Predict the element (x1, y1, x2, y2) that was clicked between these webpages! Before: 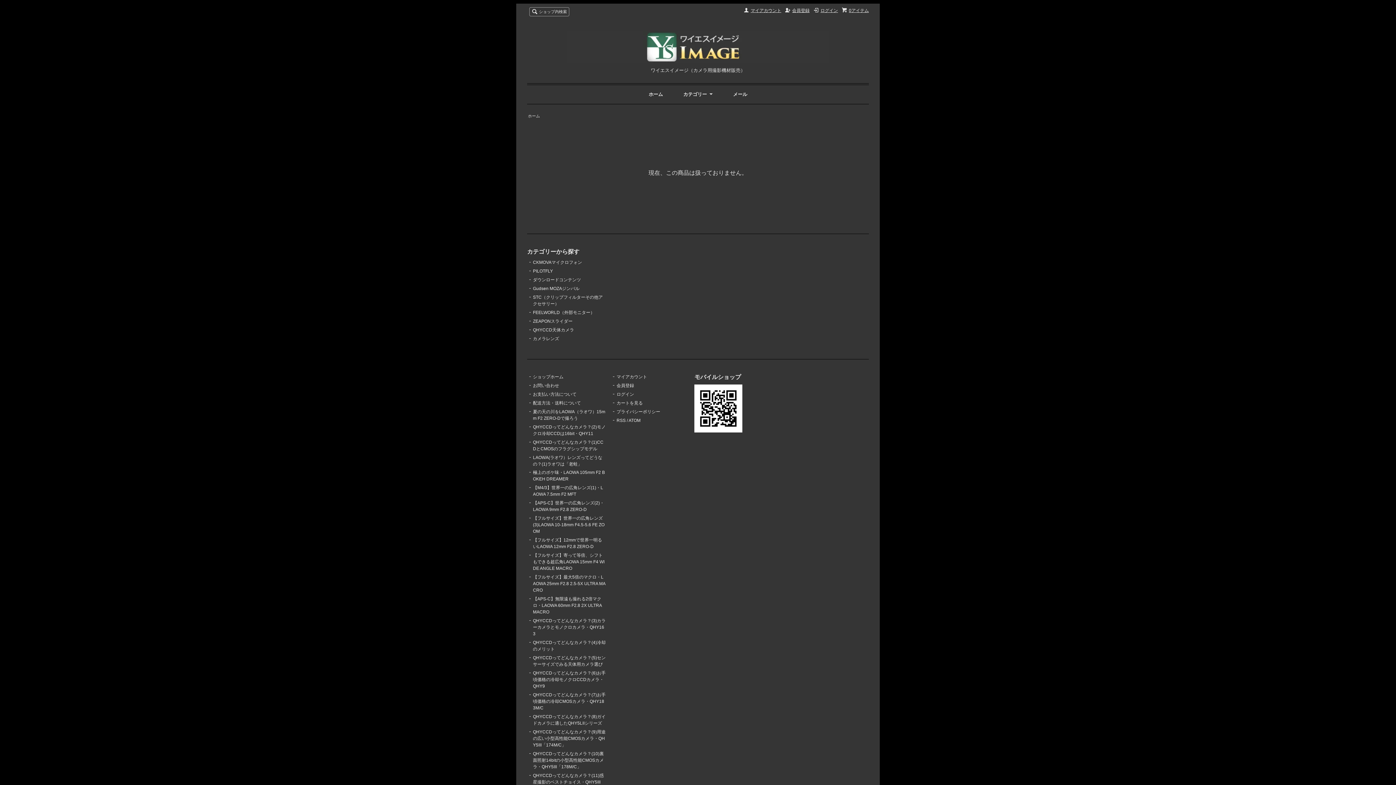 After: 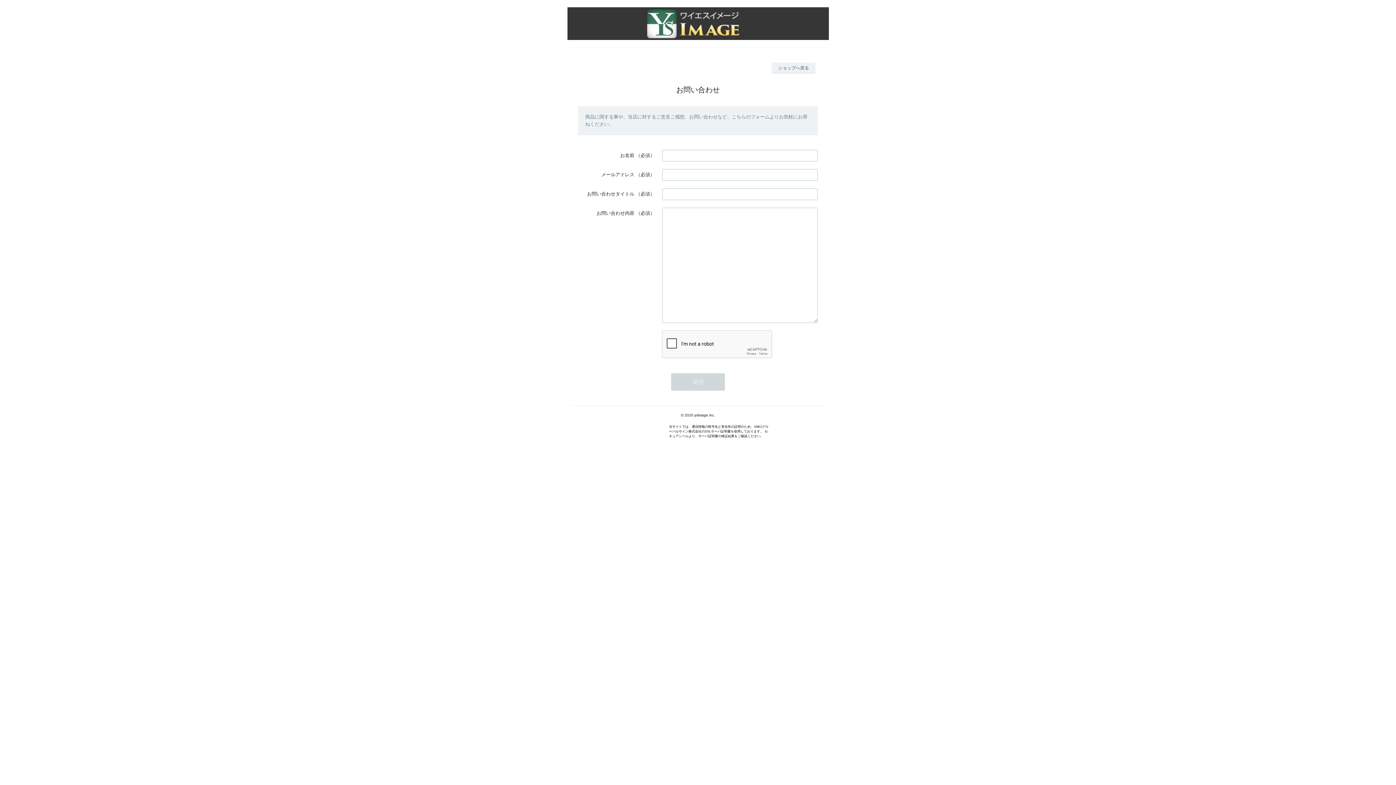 Action: label: お問い合わせ bbox: (533, 383, 559, 388)